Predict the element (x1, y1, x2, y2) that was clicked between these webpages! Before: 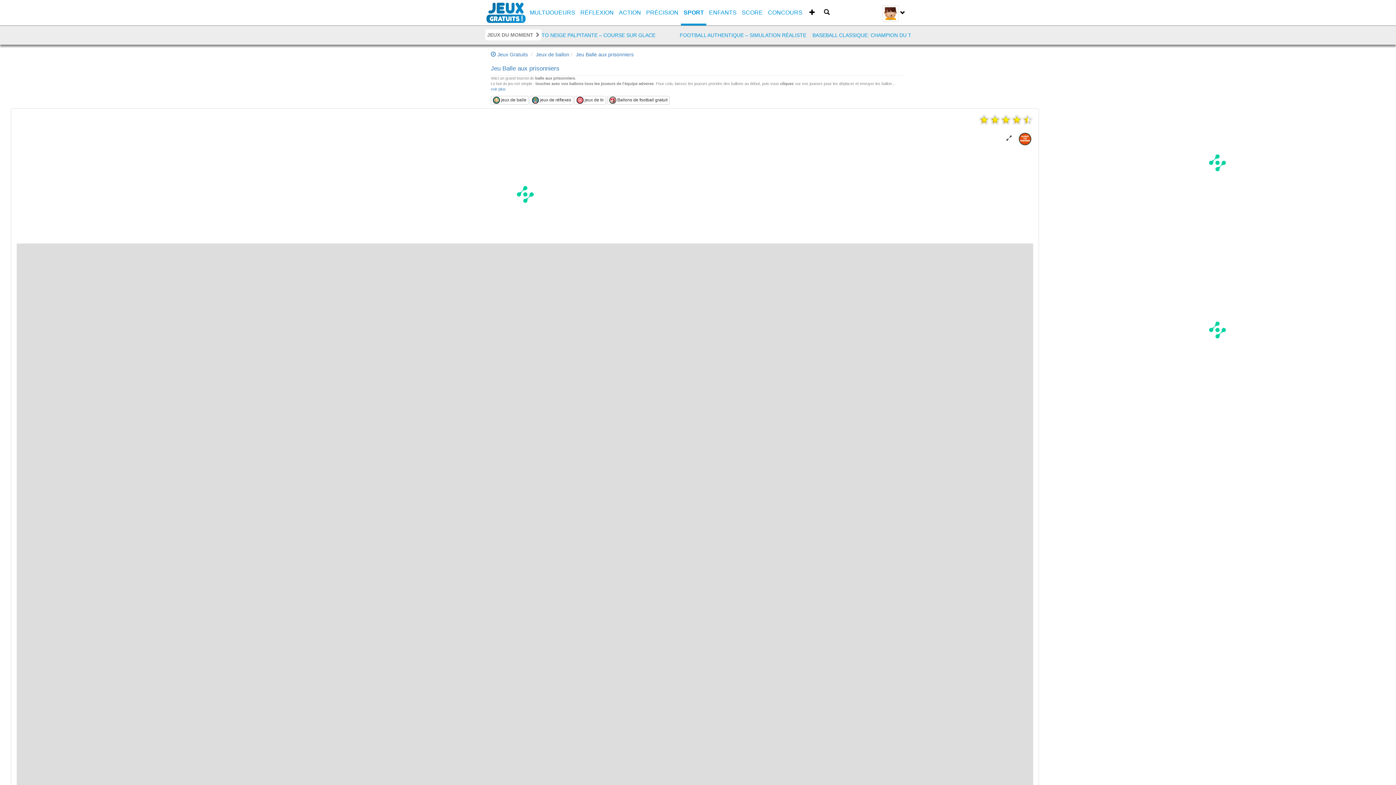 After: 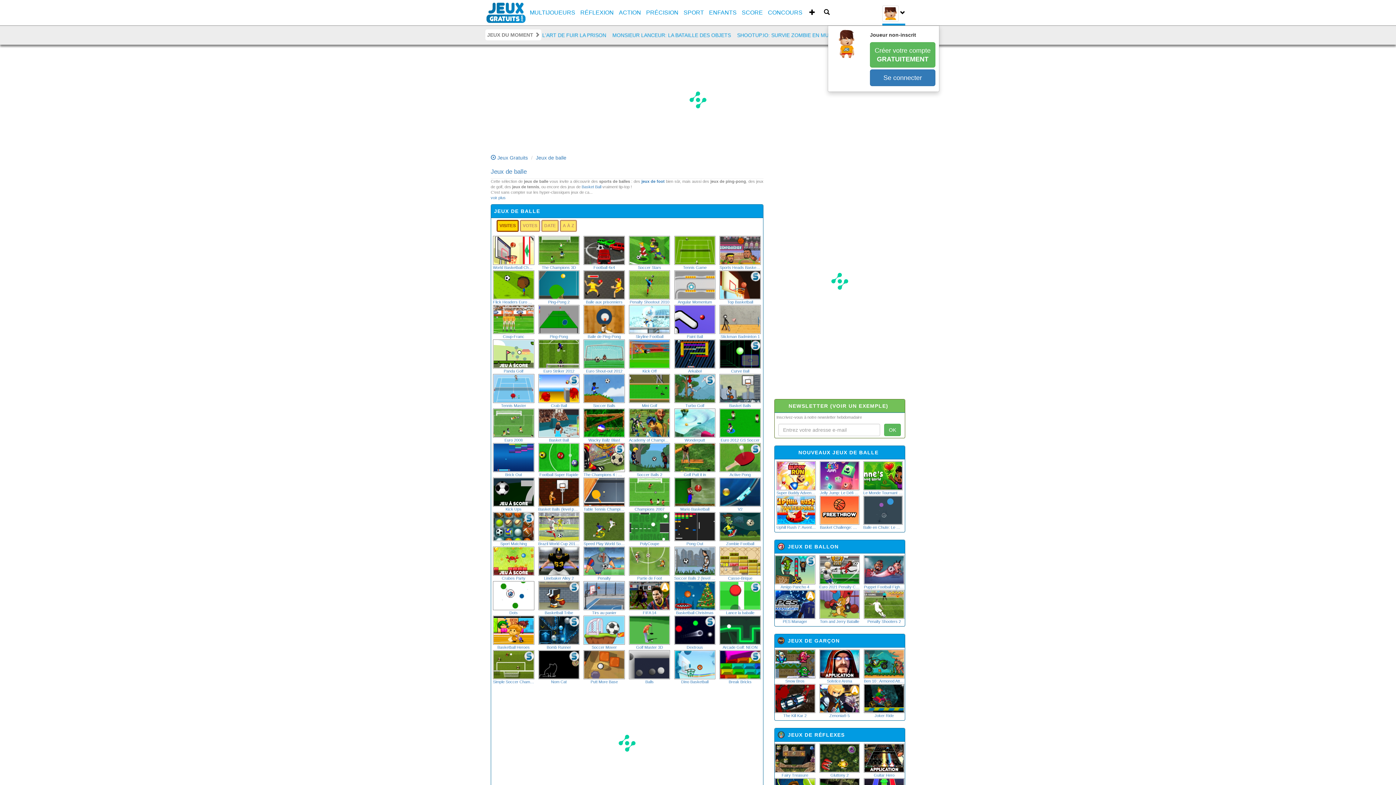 Action: bbox: (490, 96, 528, 104) label: jeux de balle